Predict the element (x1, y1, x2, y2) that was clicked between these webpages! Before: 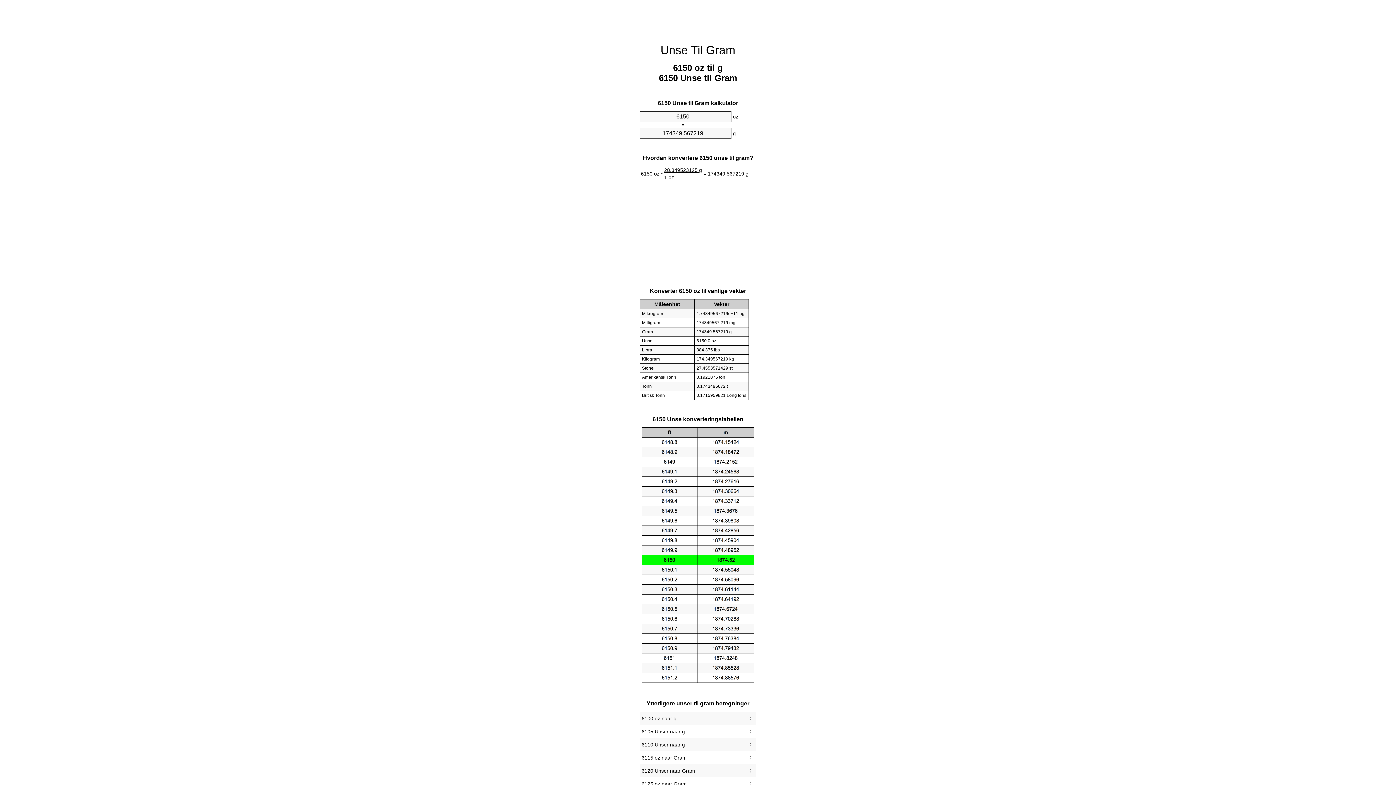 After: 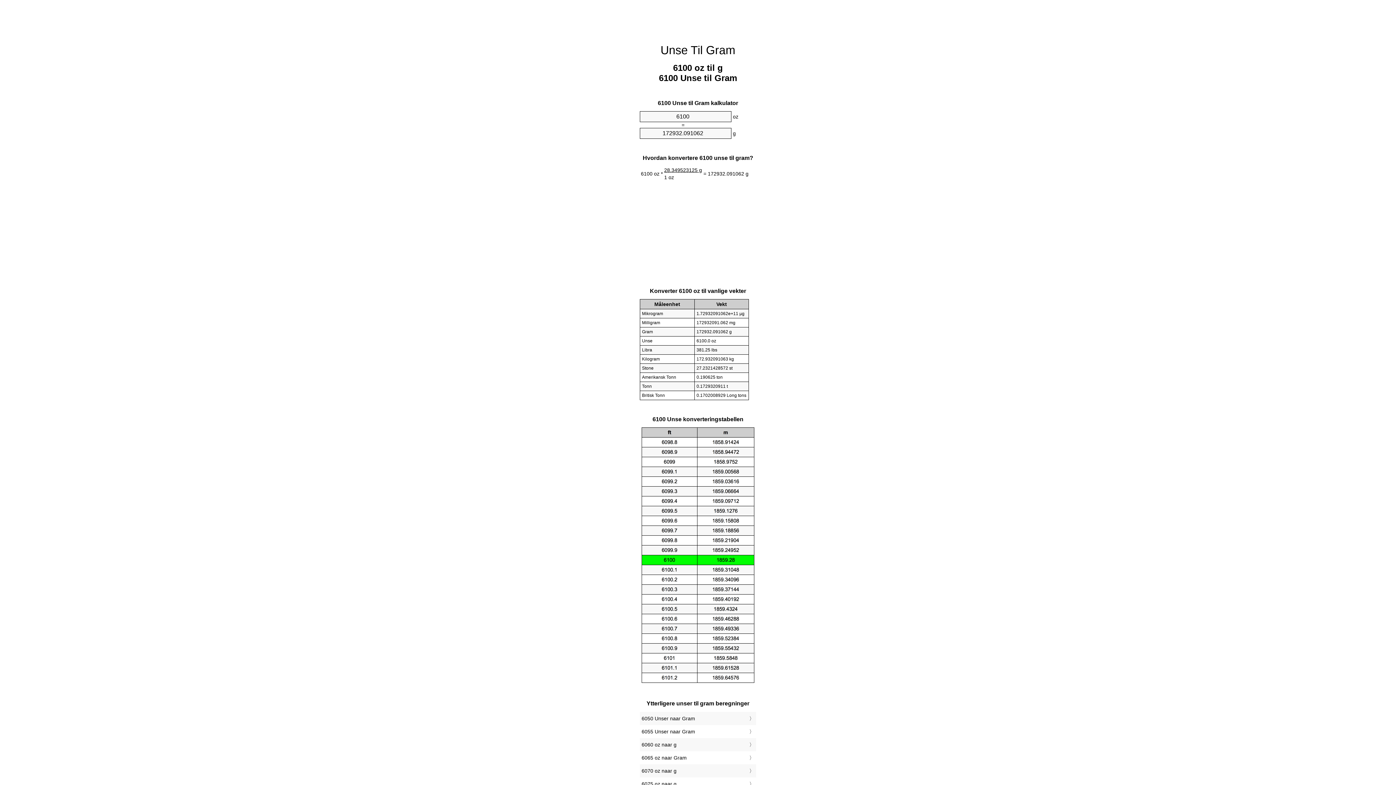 Action: bbox: (641, 714, 754, 723) label: 6100 oz naar g